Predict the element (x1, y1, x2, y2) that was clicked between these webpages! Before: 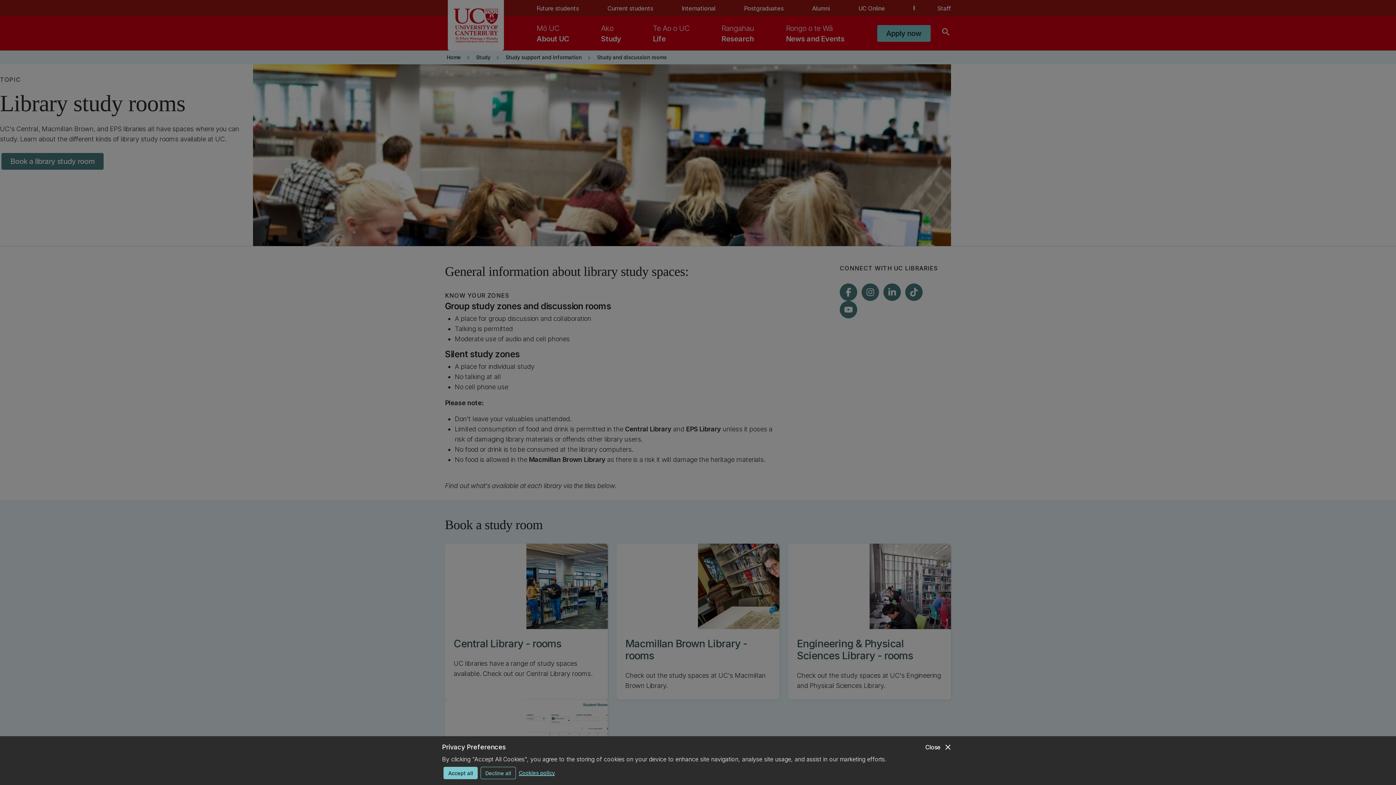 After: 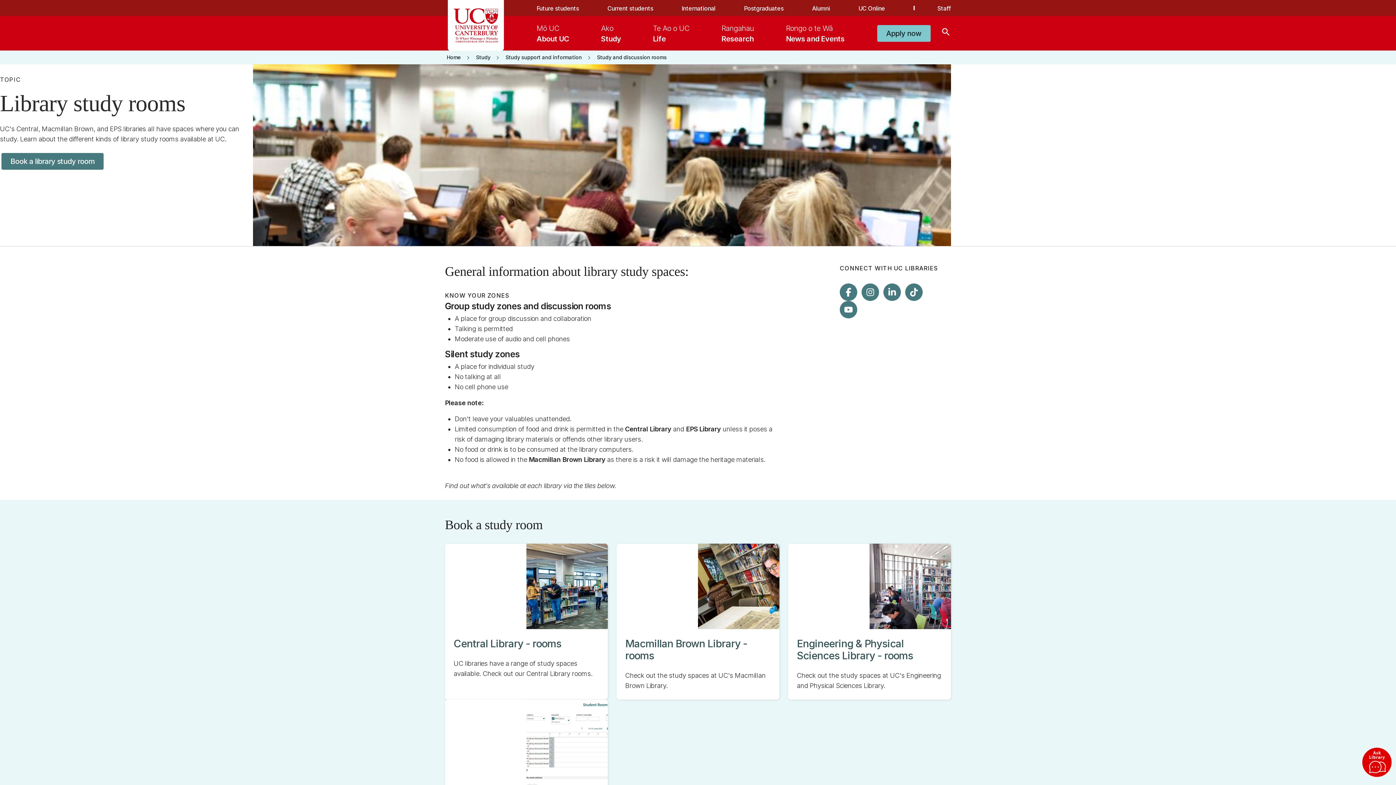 Action: bbox: (925, 742, 952, 752) label: close
Close